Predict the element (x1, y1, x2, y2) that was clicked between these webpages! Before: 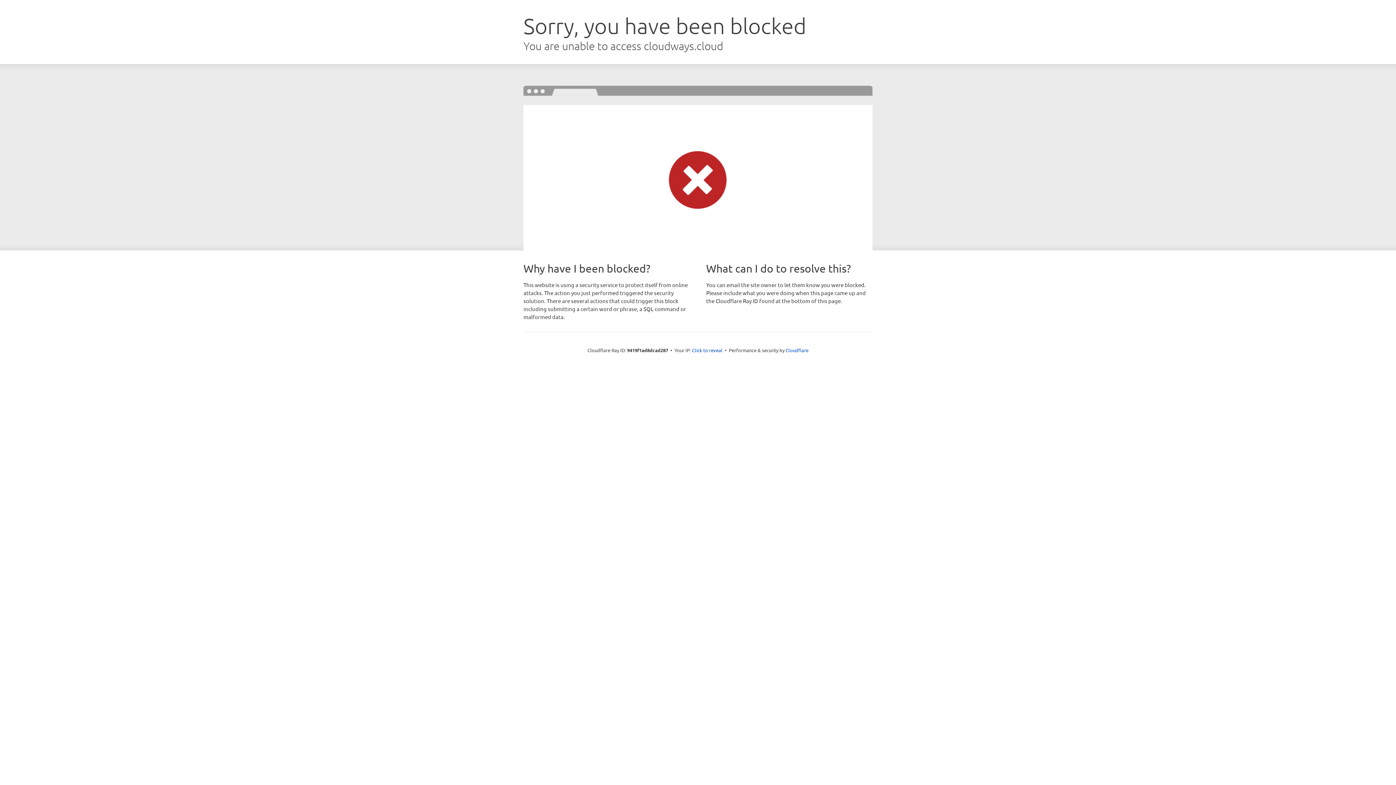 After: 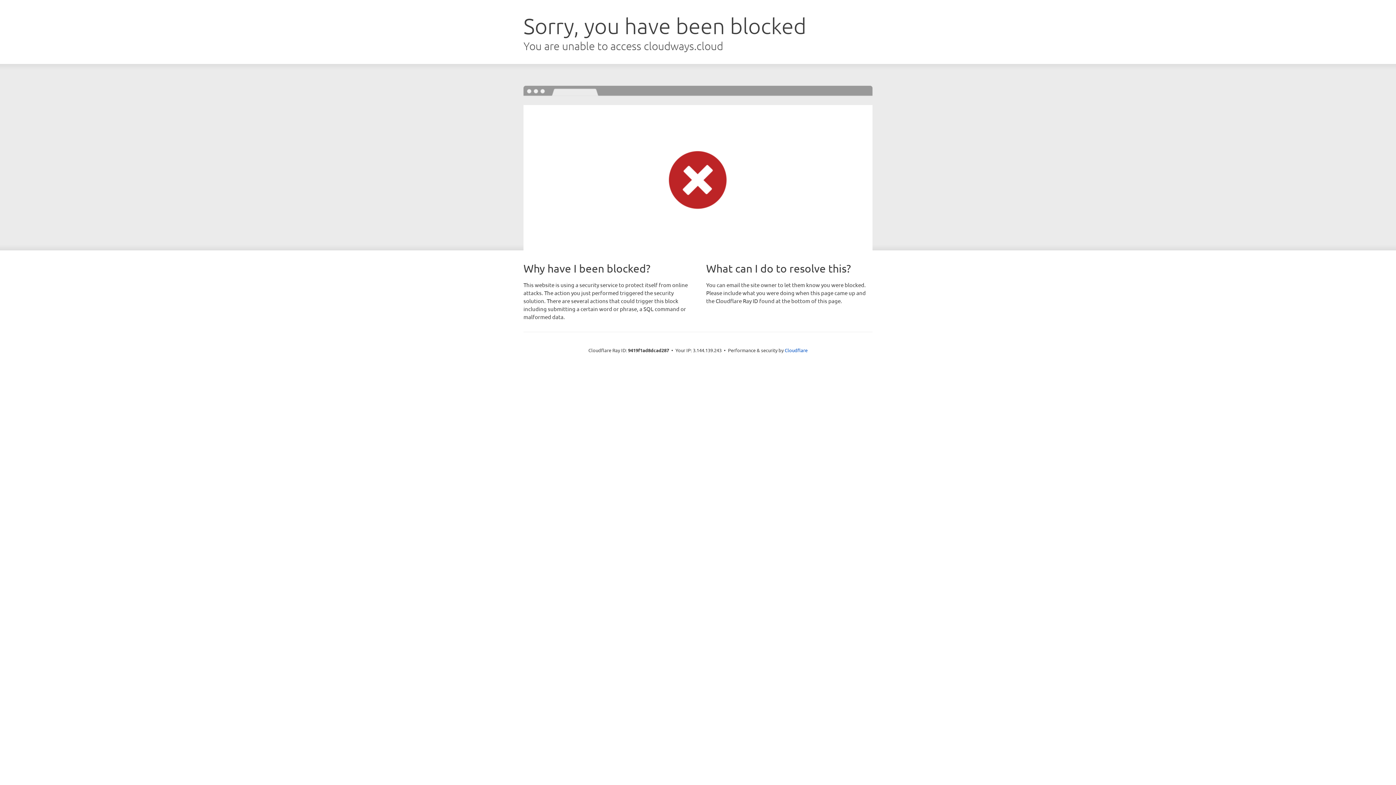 Action: bbox: (692, 346, 722, 353) label: Click to reveal